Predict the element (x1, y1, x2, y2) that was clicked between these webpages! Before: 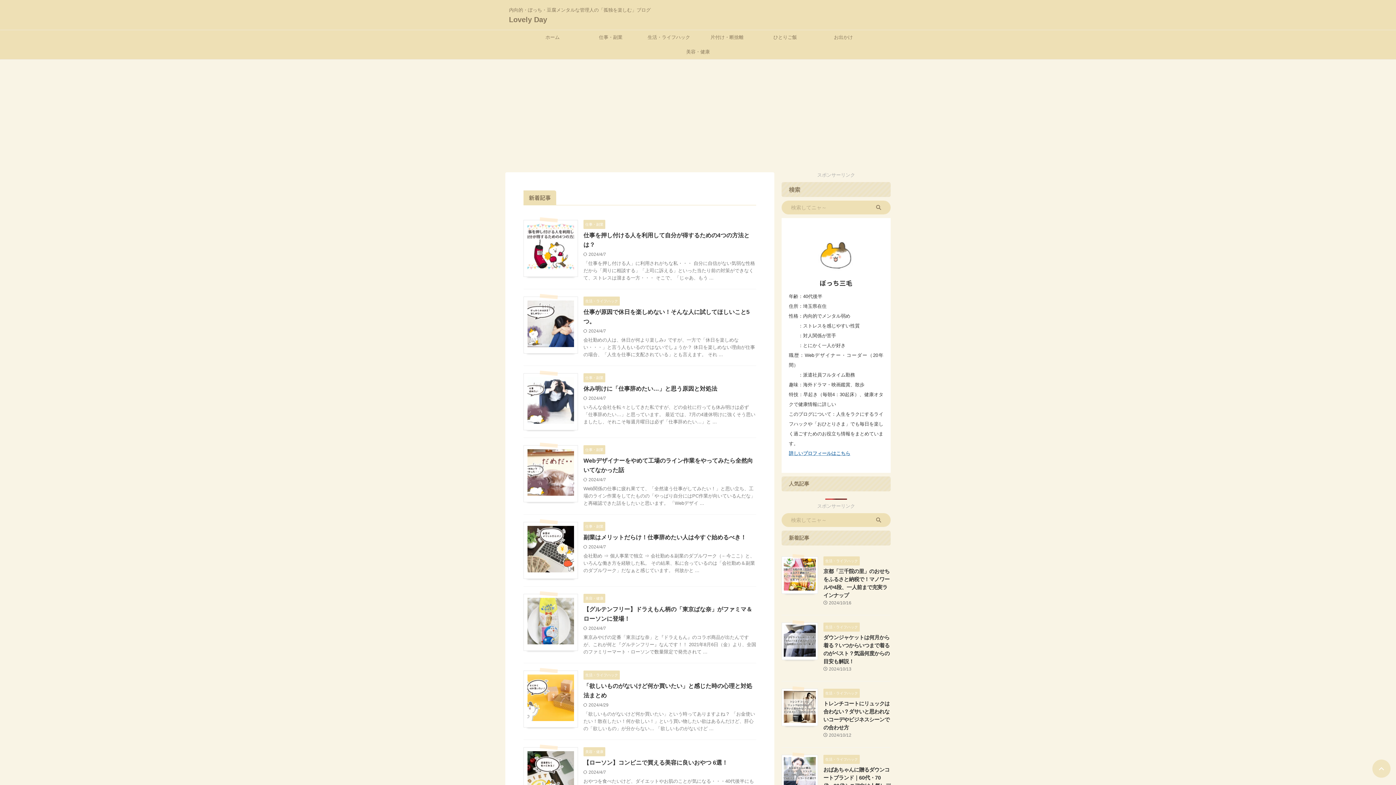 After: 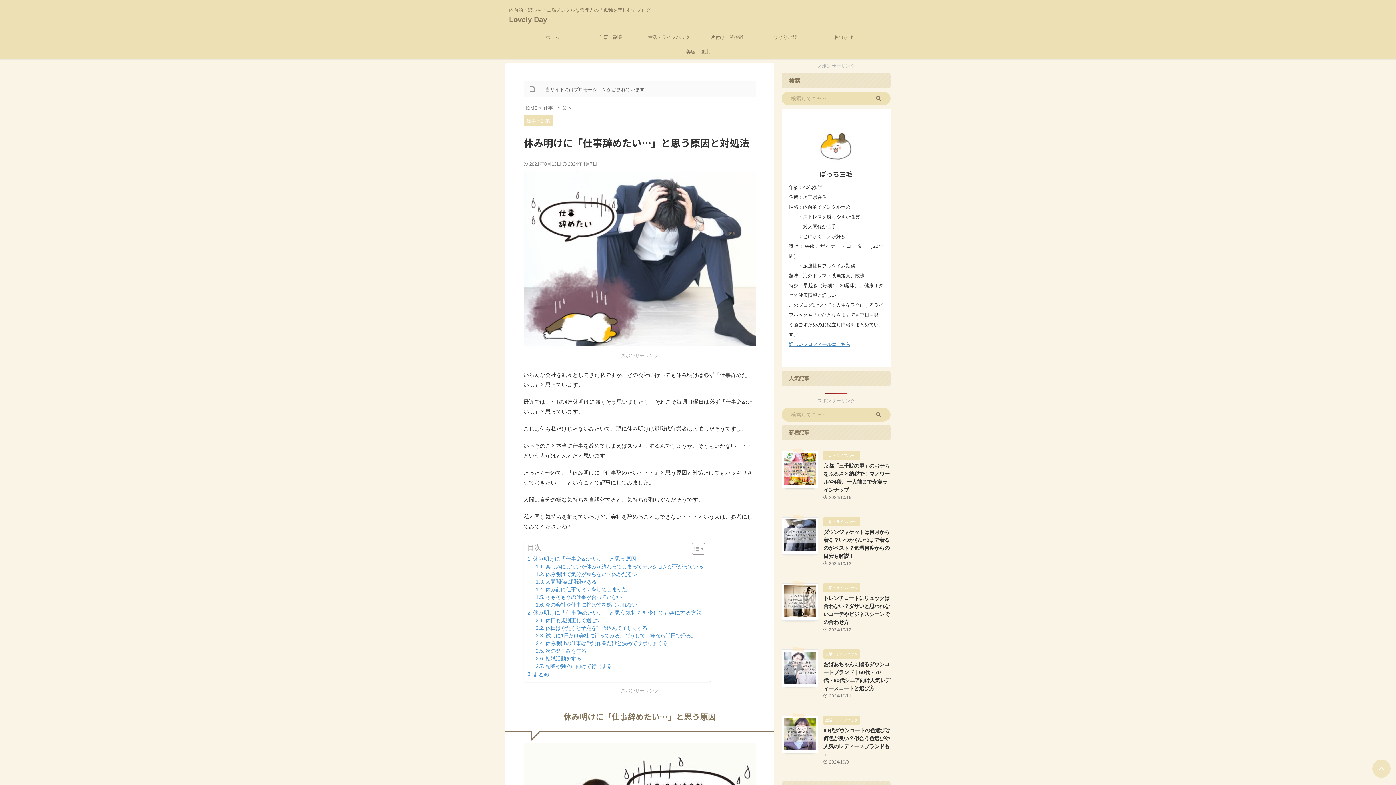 Action: bbox: (527, 417, 574, 423)